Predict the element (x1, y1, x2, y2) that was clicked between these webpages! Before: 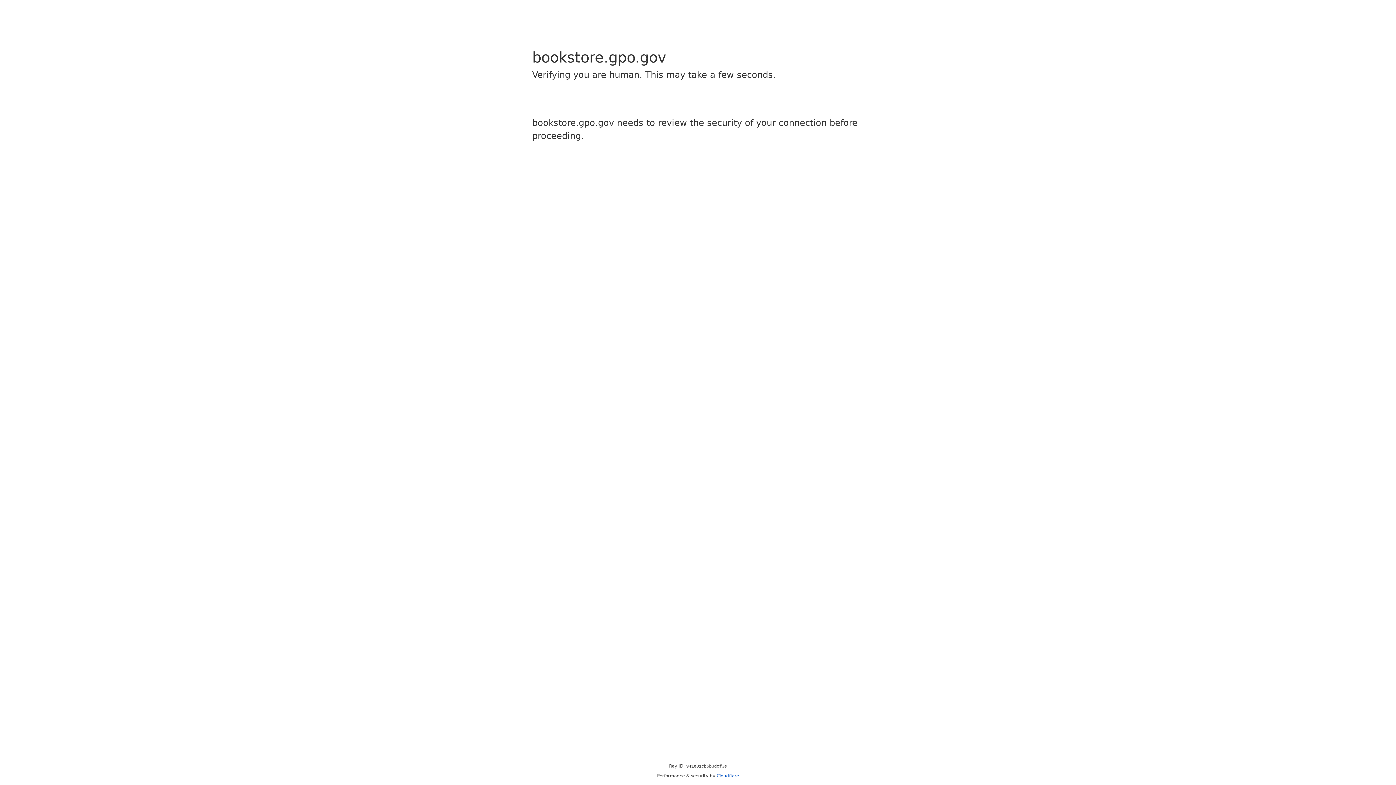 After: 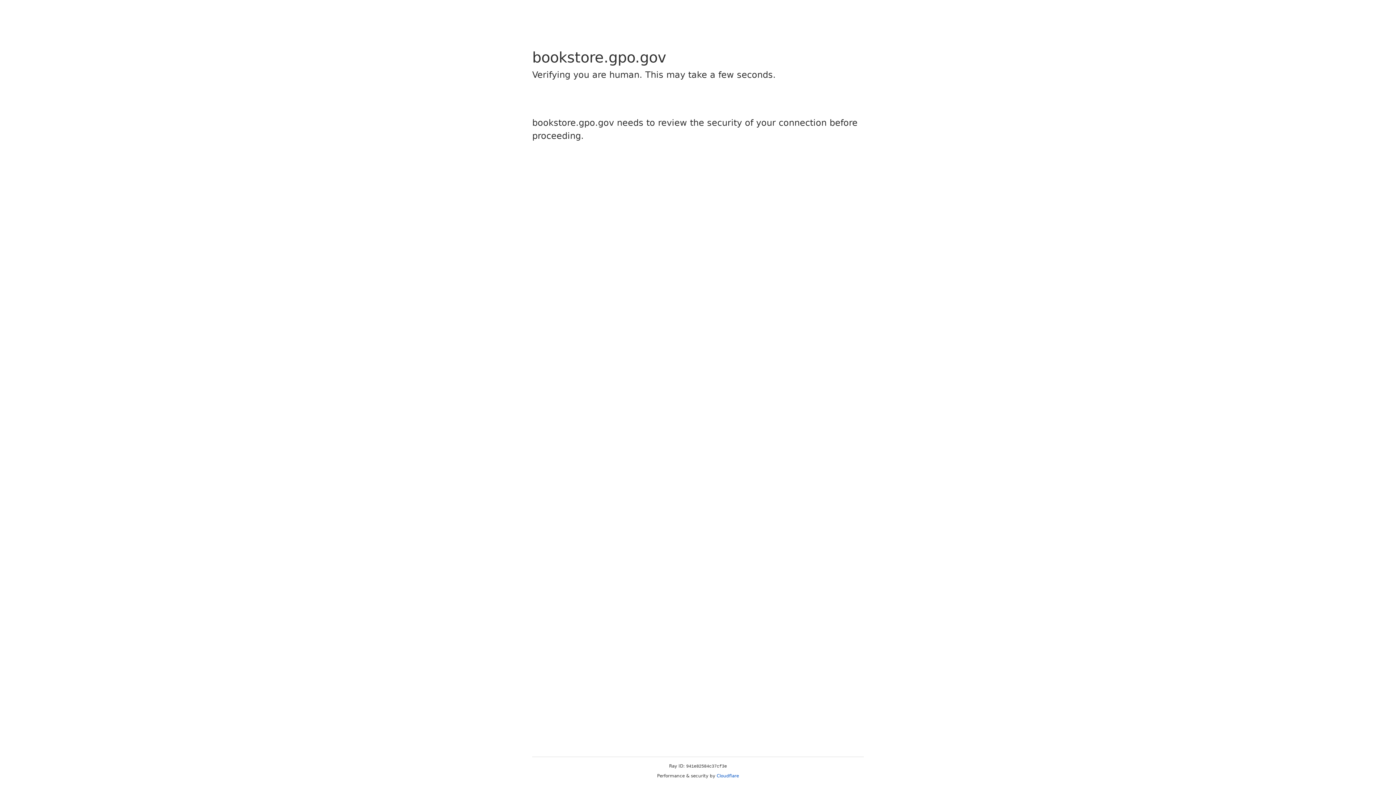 Action: bbox: (716, 773, 739, 778) label: Cloudflare